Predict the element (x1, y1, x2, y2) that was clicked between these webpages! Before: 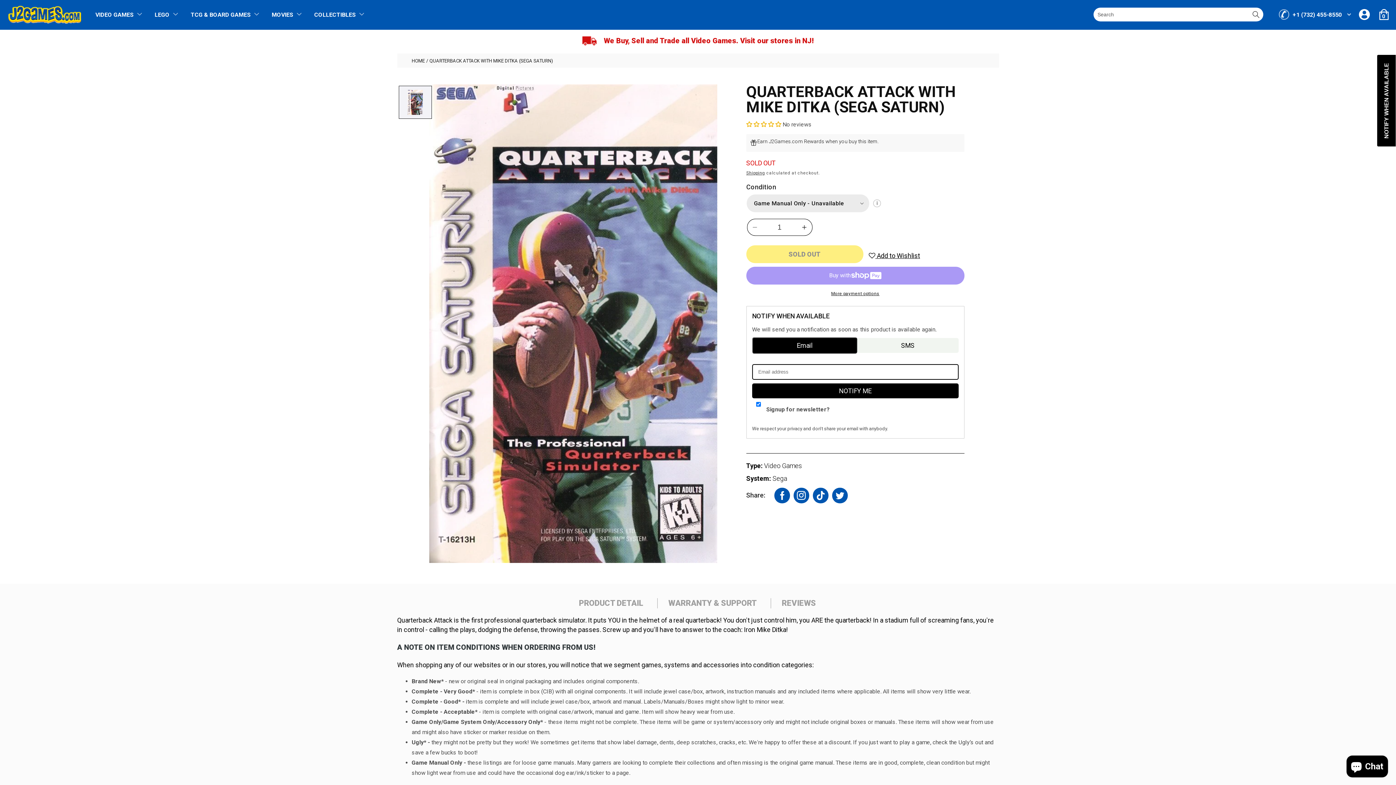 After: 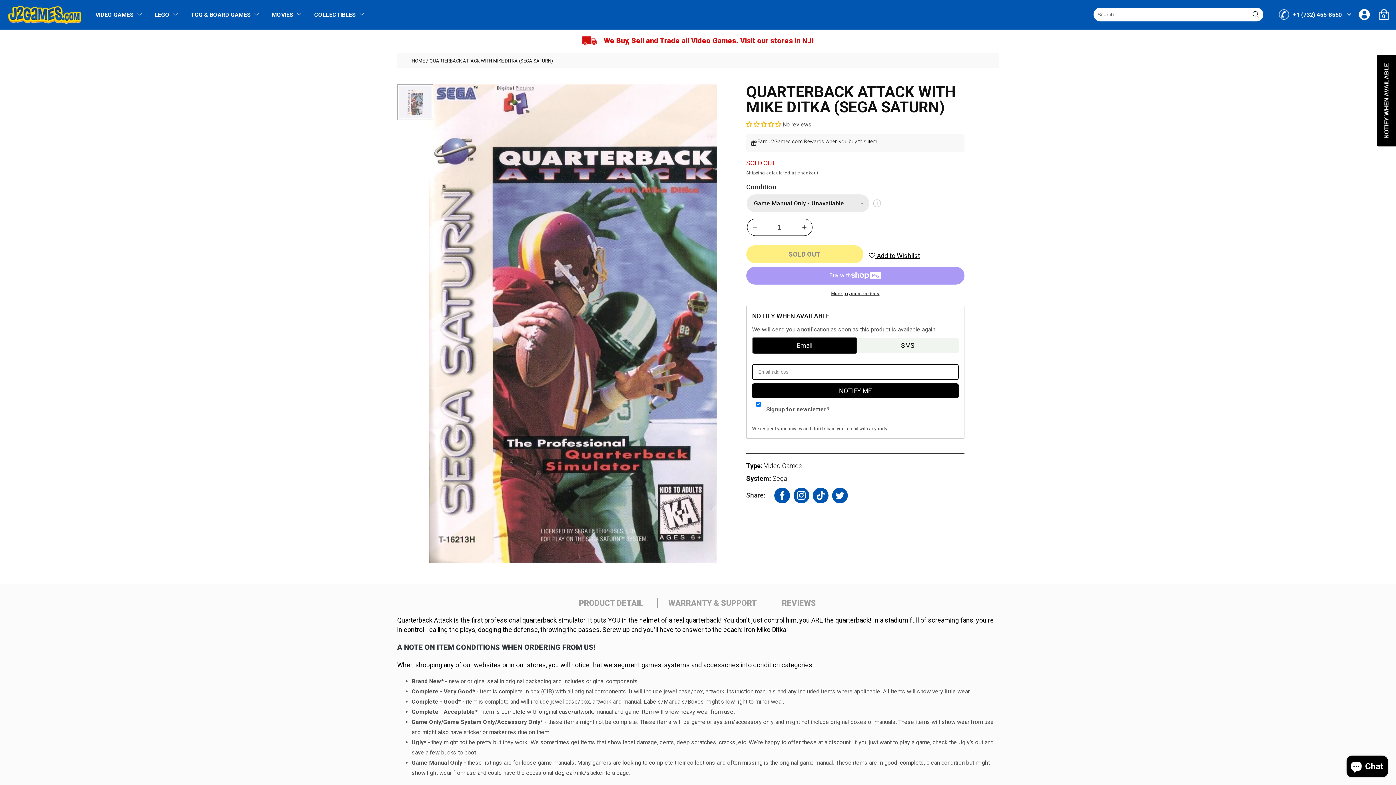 Action: bbox: (399, 86, 431, 118) label: Load image 1 in gallery view